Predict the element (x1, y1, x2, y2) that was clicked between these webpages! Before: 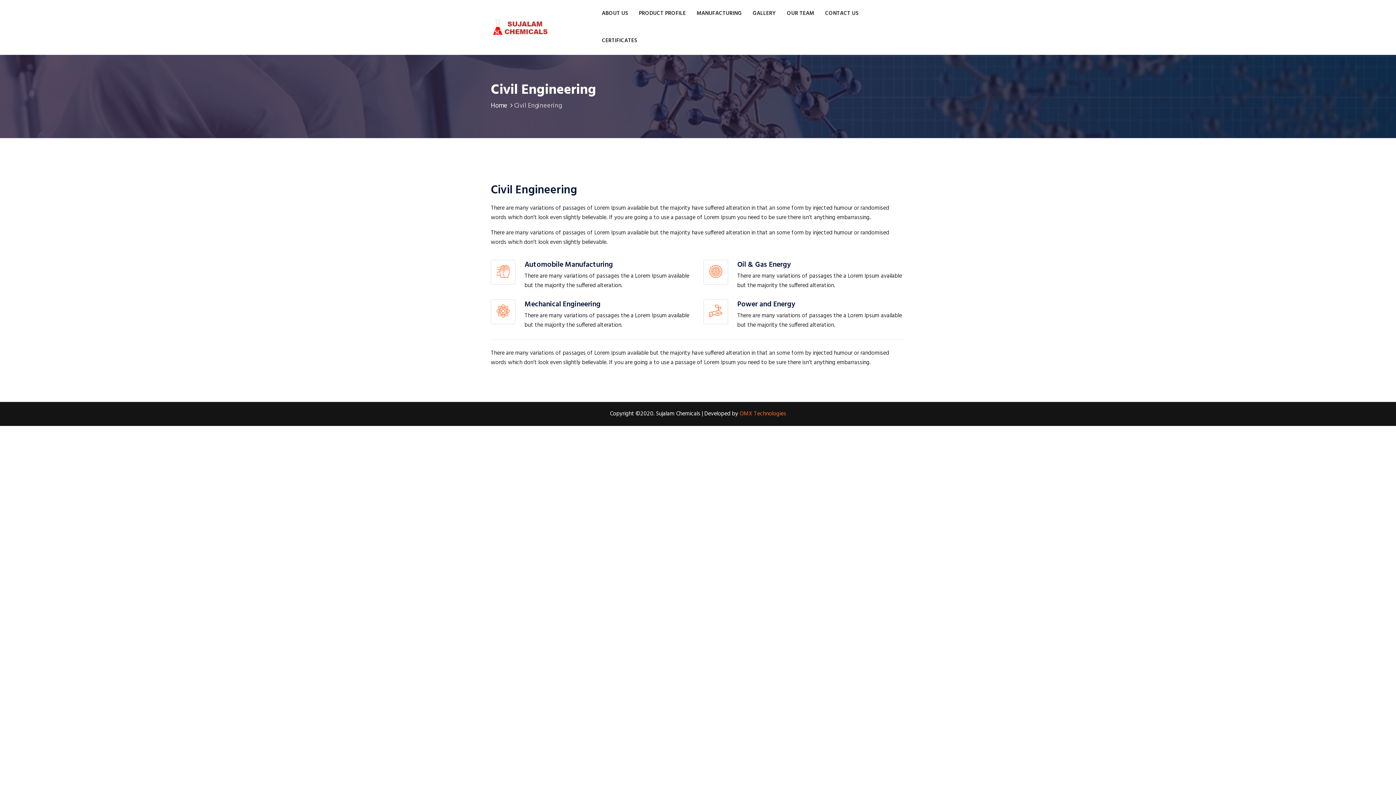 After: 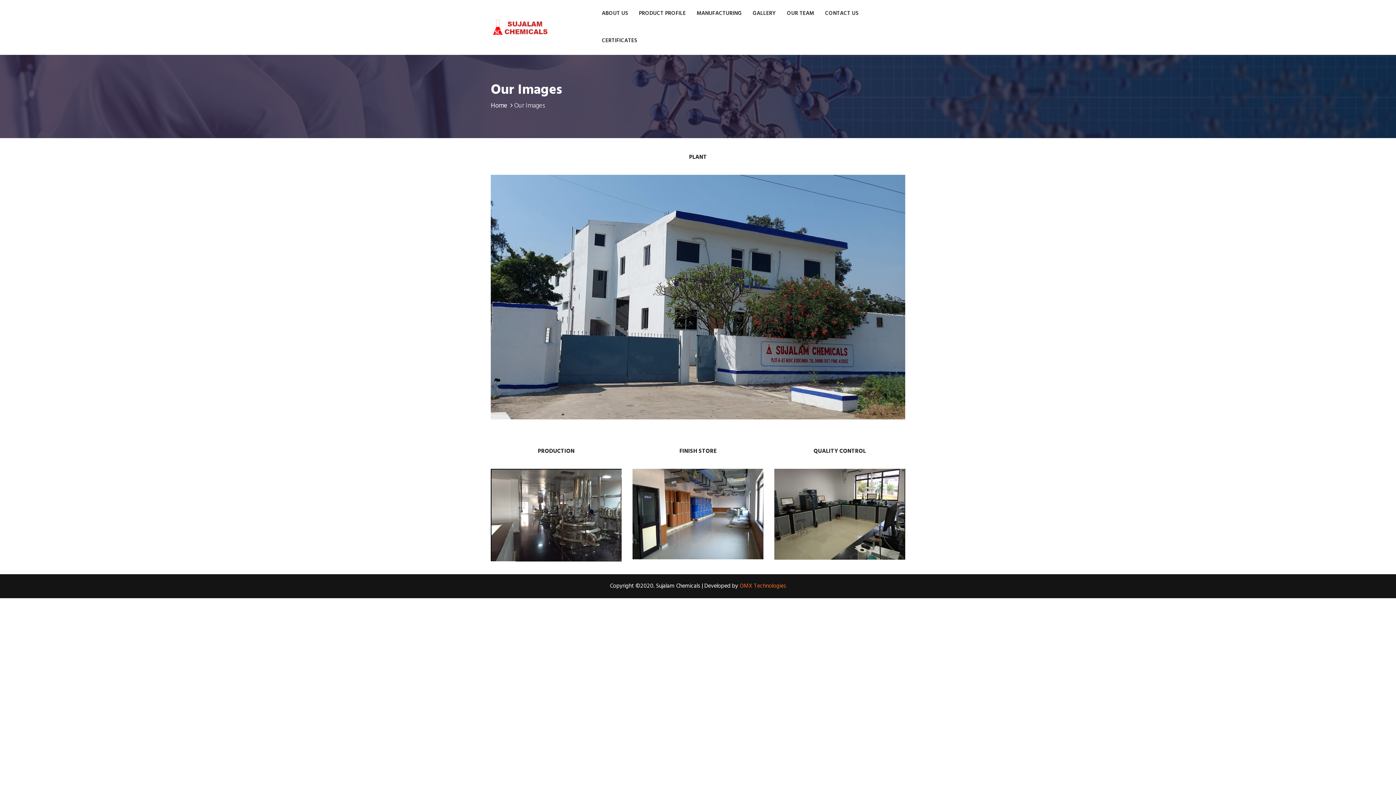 Action: bbox: (748, 0, 780, 27) label: GALLERY